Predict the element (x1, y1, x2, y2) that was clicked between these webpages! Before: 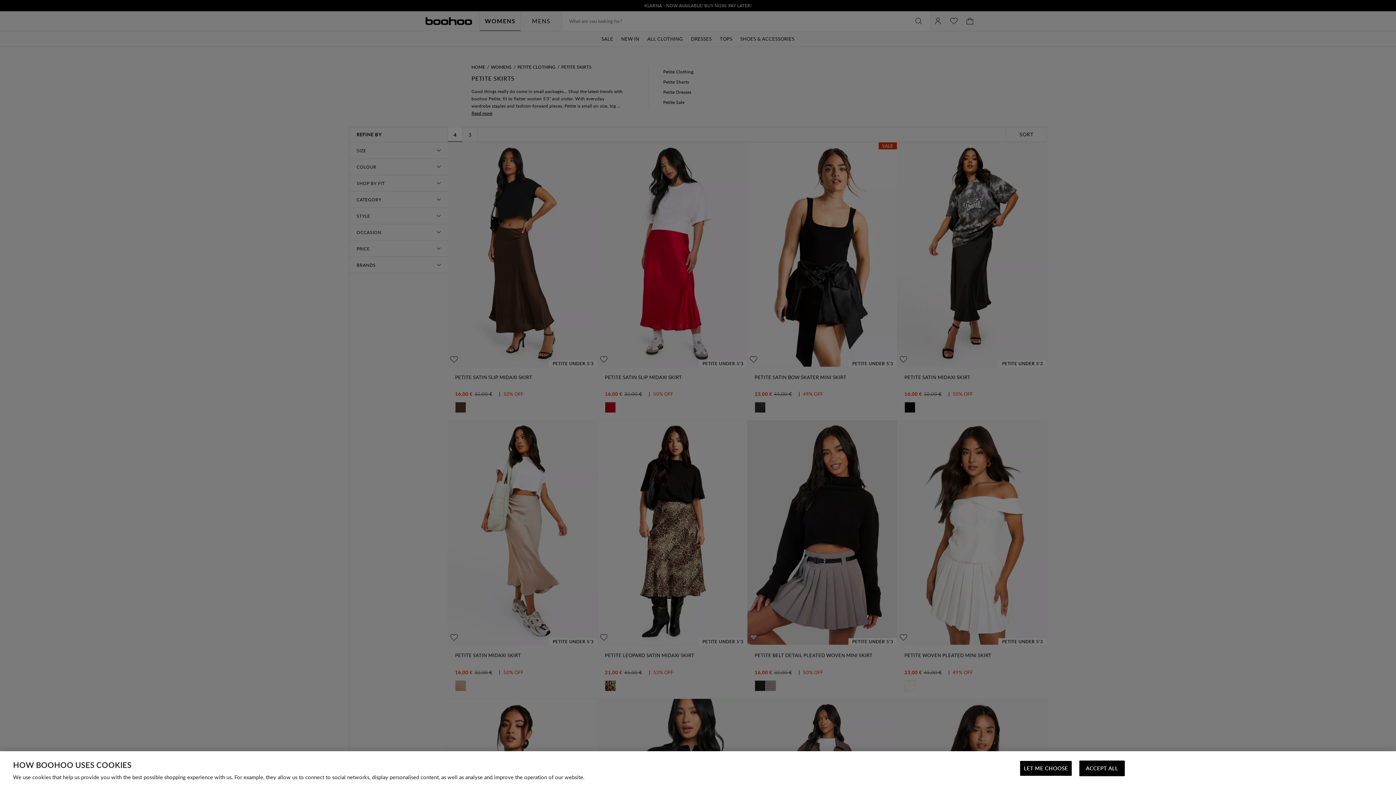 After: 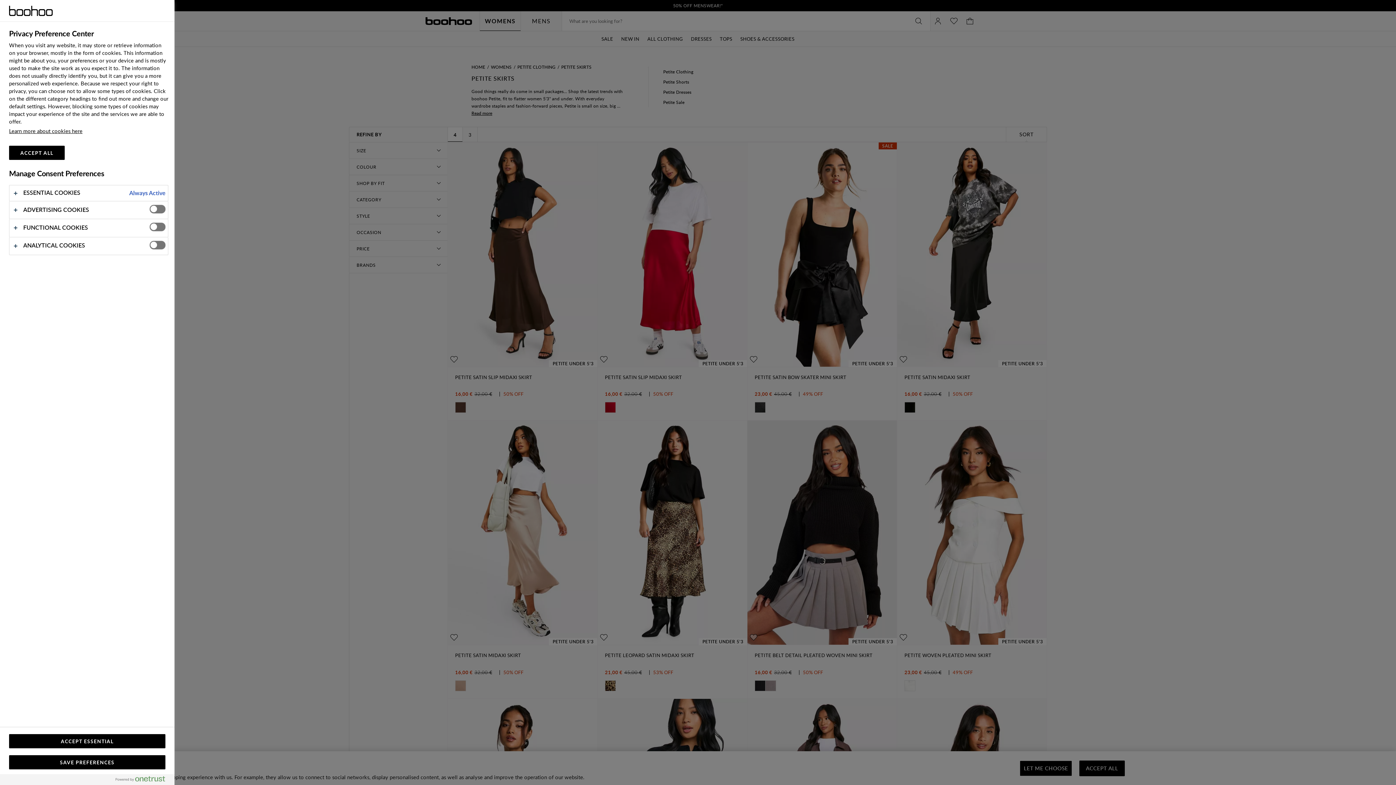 Action: bbox: (1020, 761, 1072, 776) label: LET ME CHOOSE